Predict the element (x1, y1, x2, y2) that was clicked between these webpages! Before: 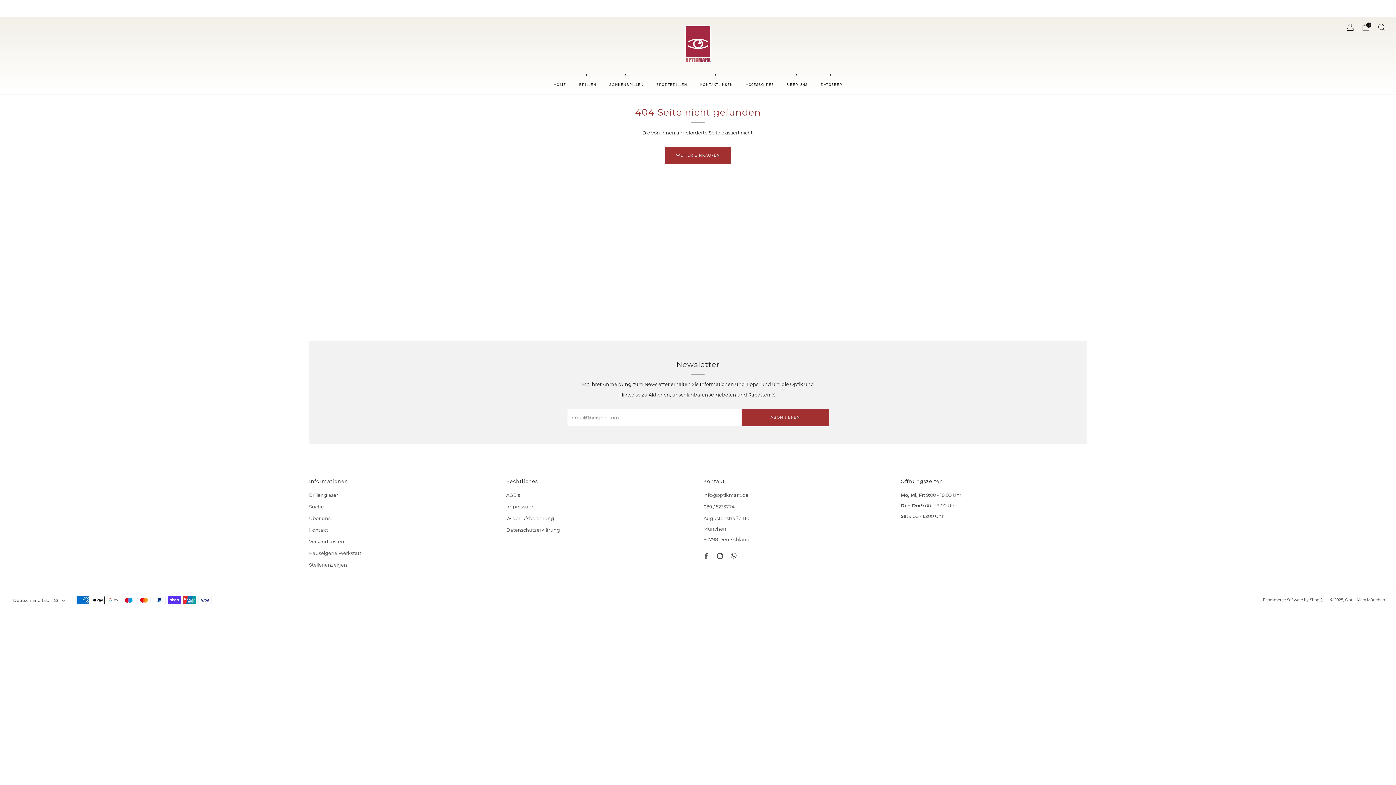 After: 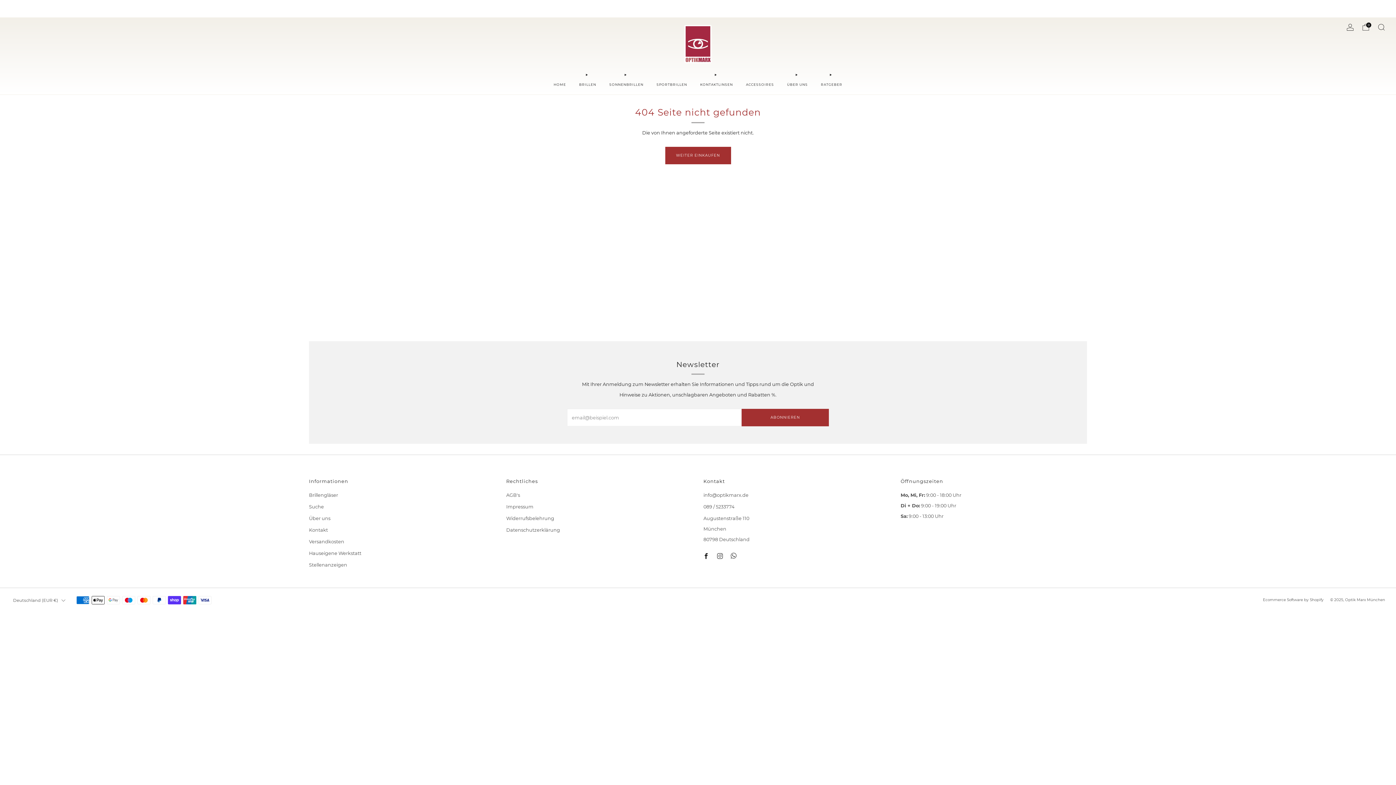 Action: bbox: (699, 549, 713, 563) label: 	
Facebook